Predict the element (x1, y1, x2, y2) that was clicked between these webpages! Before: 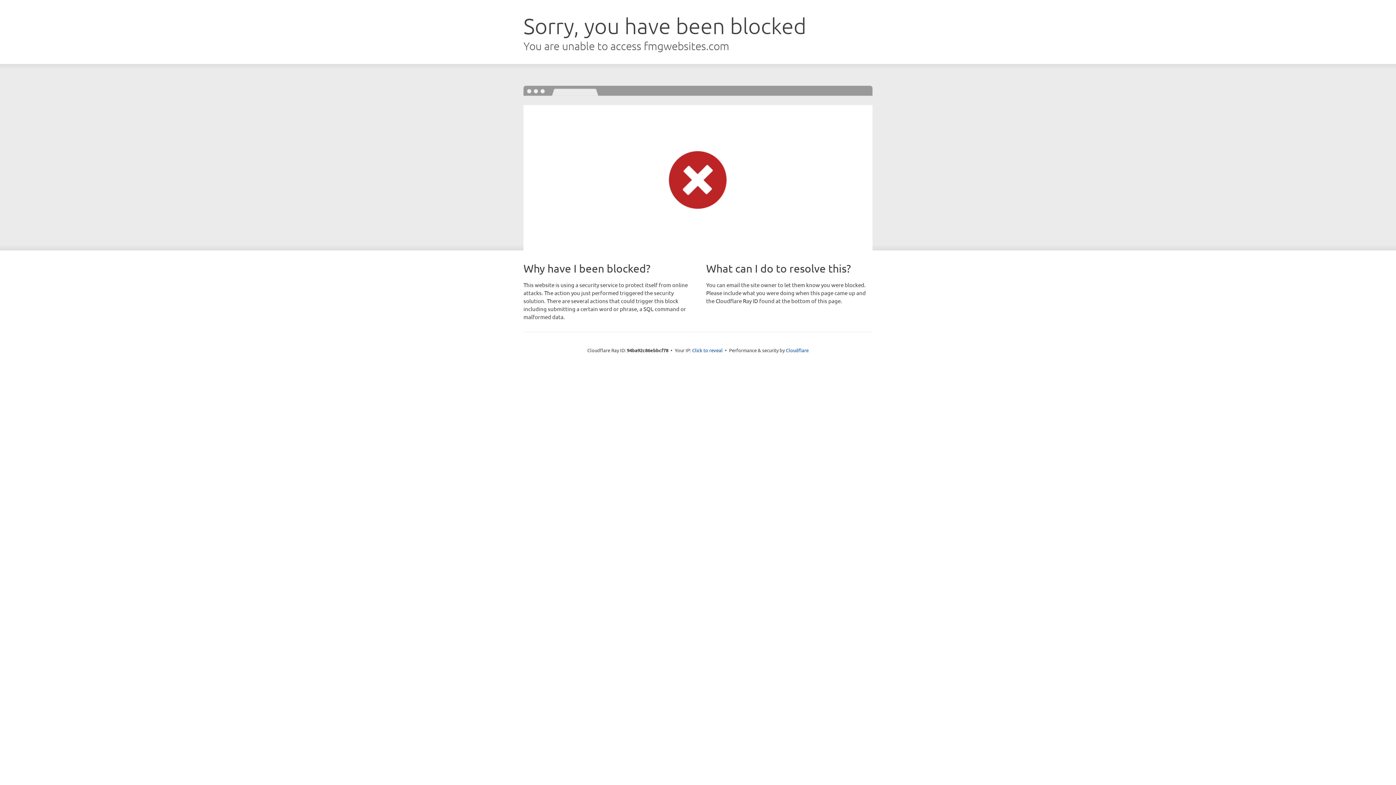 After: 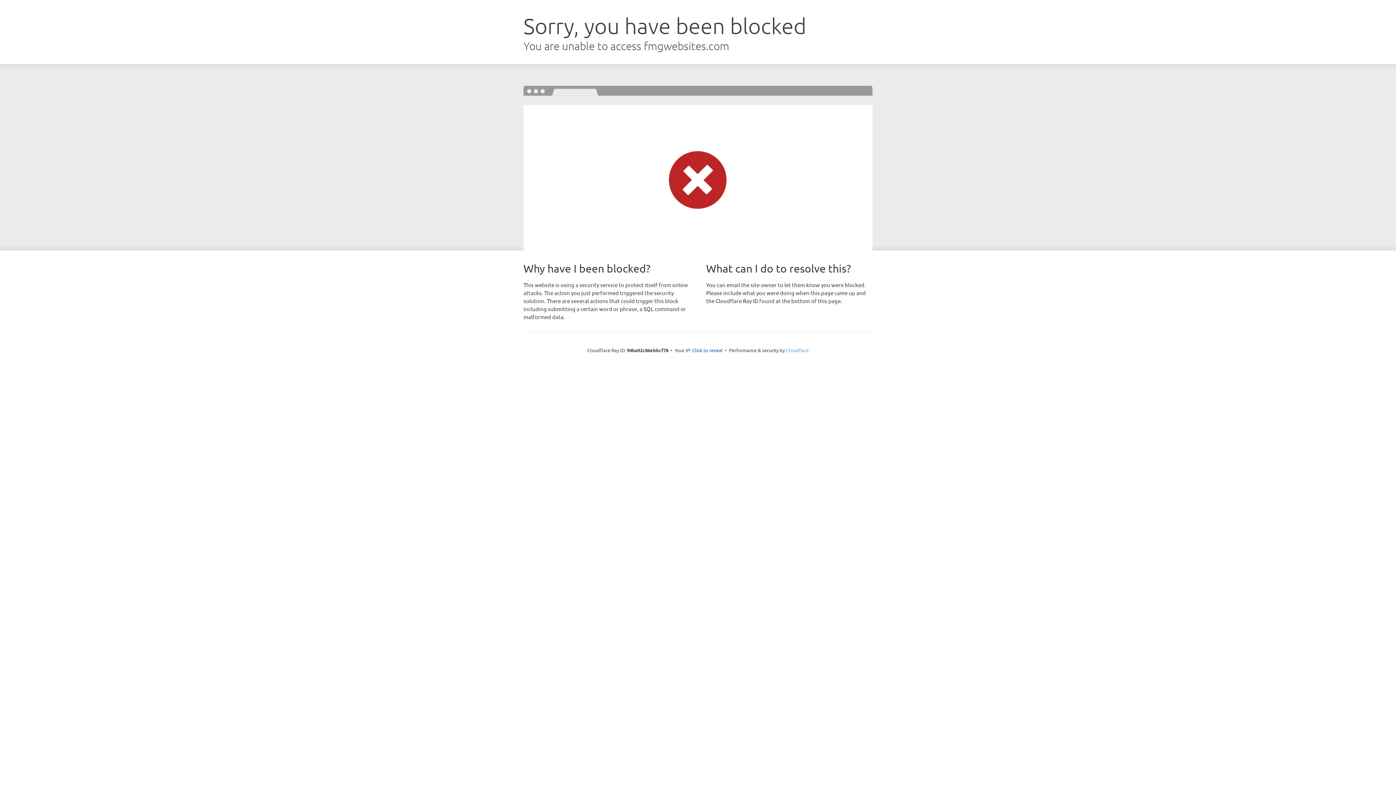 Action: label: Cloudflare bbox: (786, 347, 808, 353)